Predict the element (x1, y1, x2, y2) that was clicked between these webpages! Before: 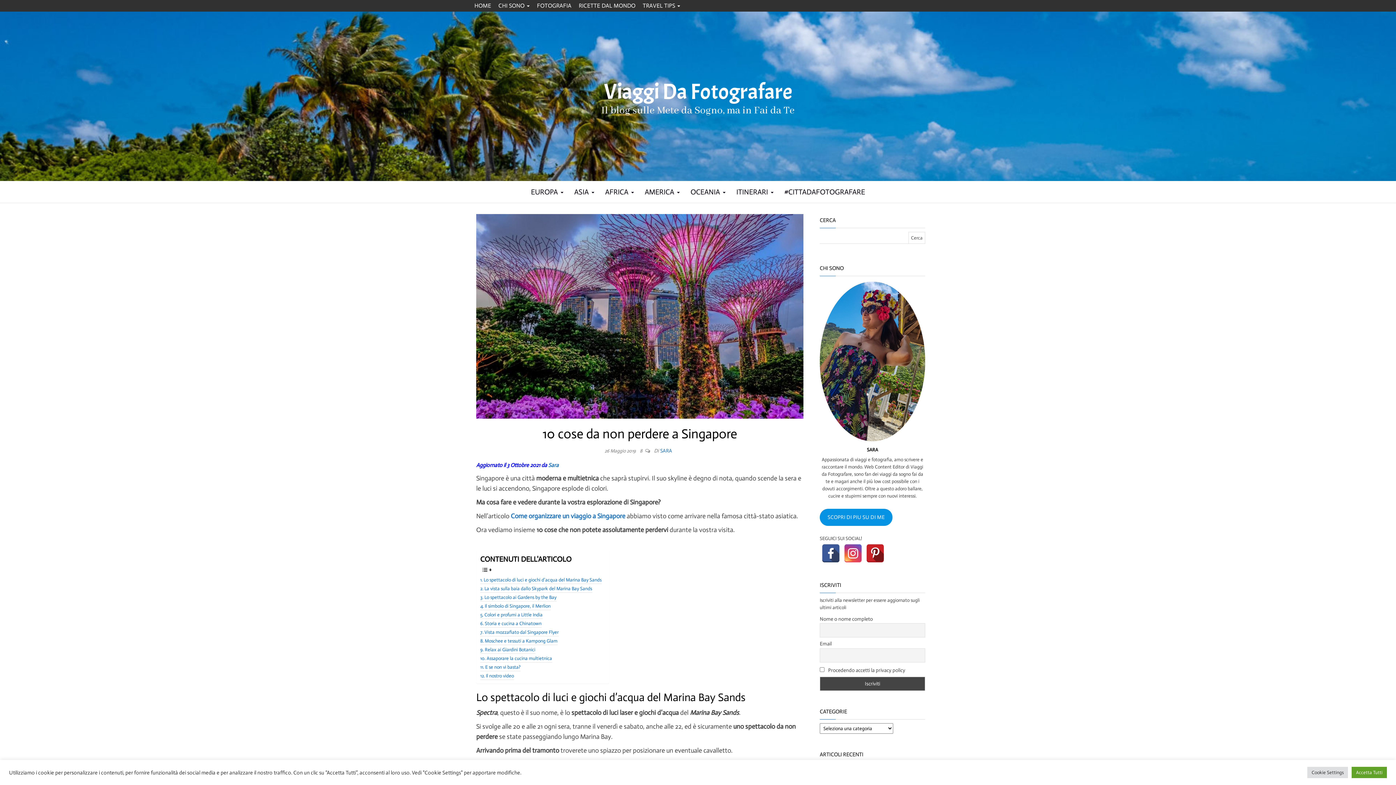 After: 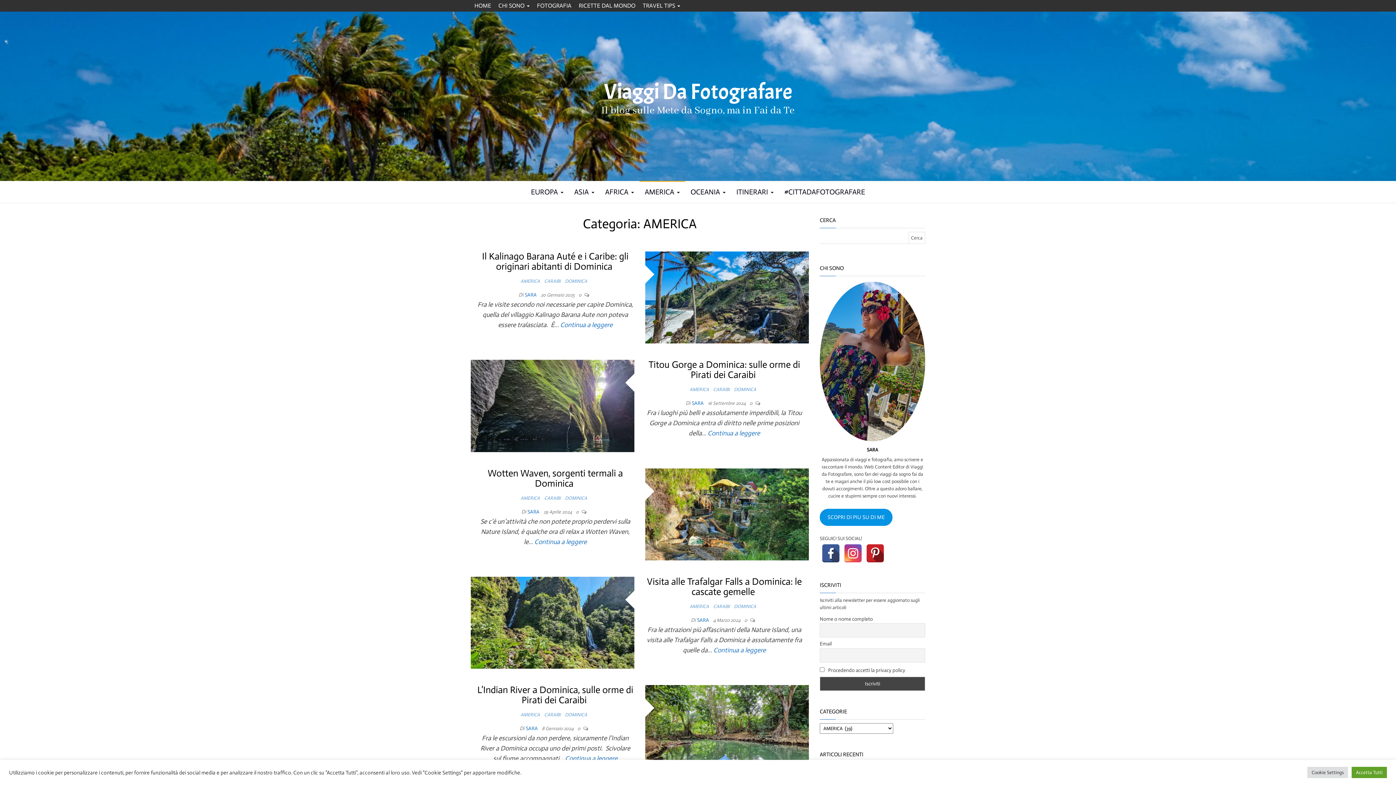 Action: label: AMERICA  bbox: (639, 181, 685, 202)